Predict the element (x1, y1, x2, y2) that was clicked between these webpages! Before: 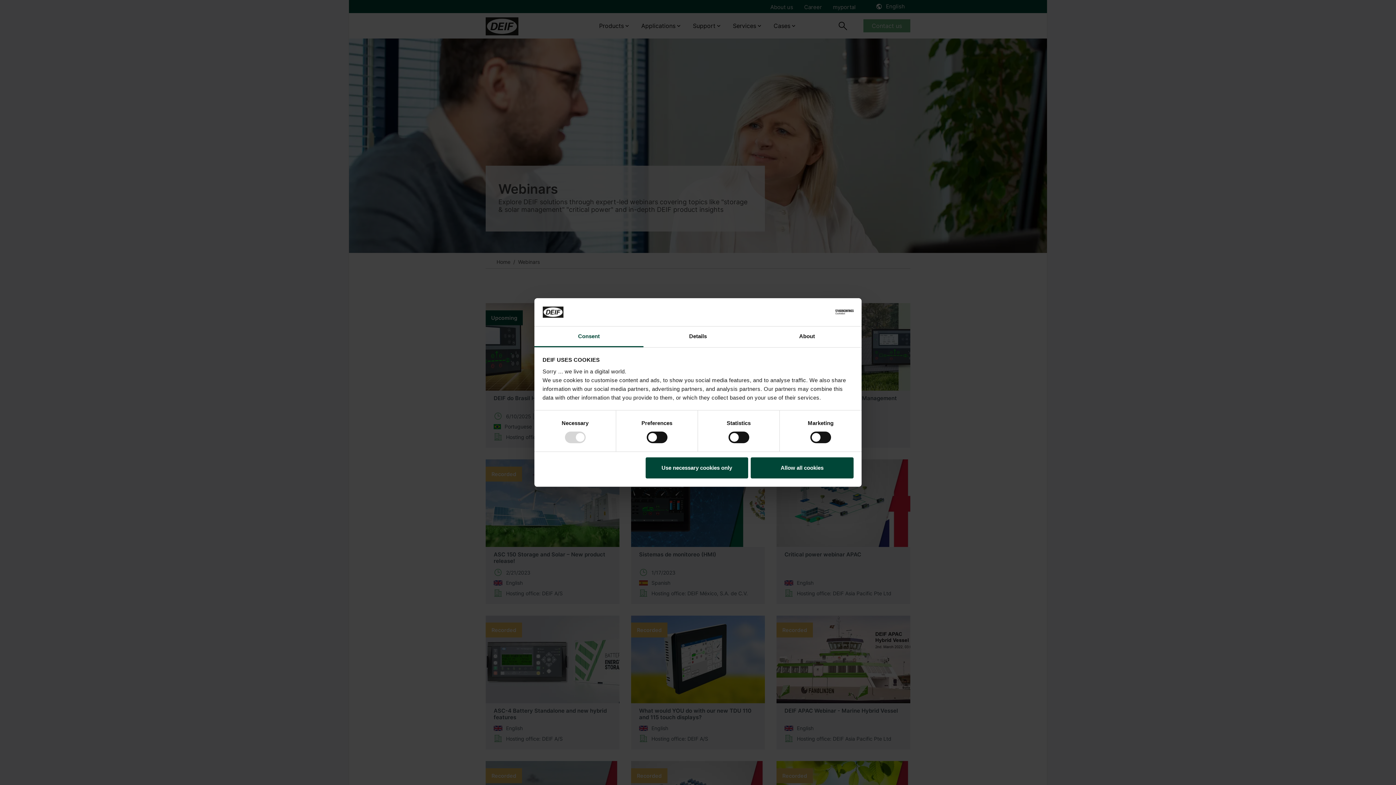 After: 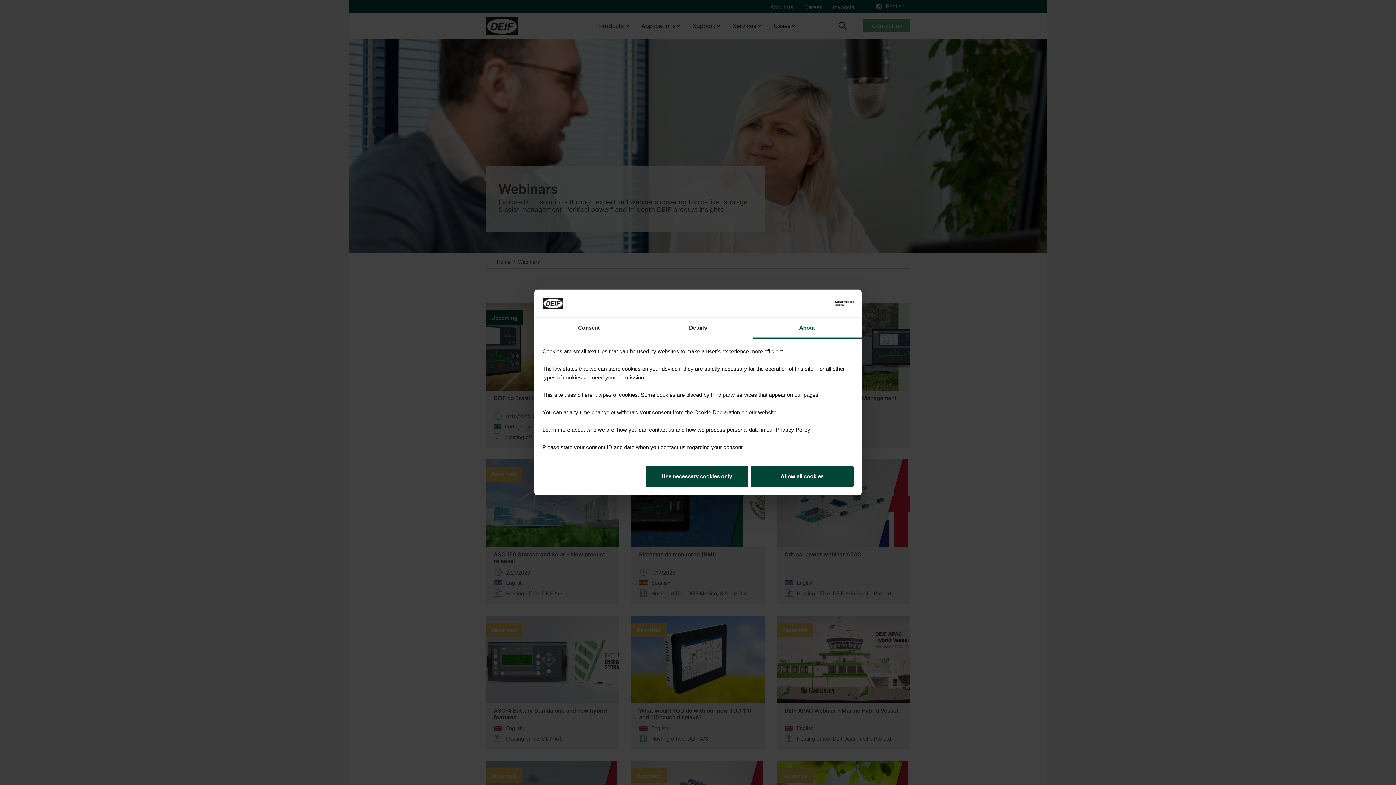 Action: label: About bbox: (752, 326, 861, 347)